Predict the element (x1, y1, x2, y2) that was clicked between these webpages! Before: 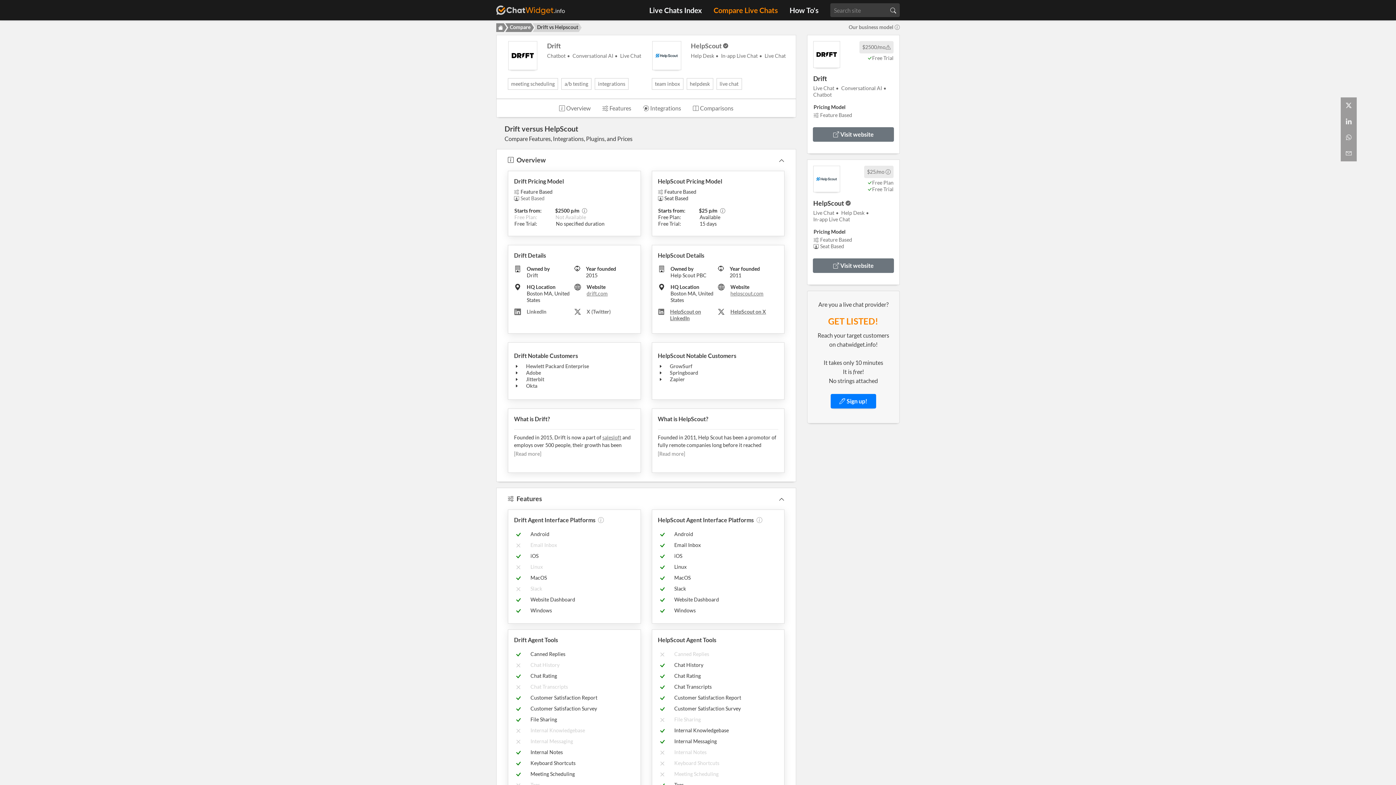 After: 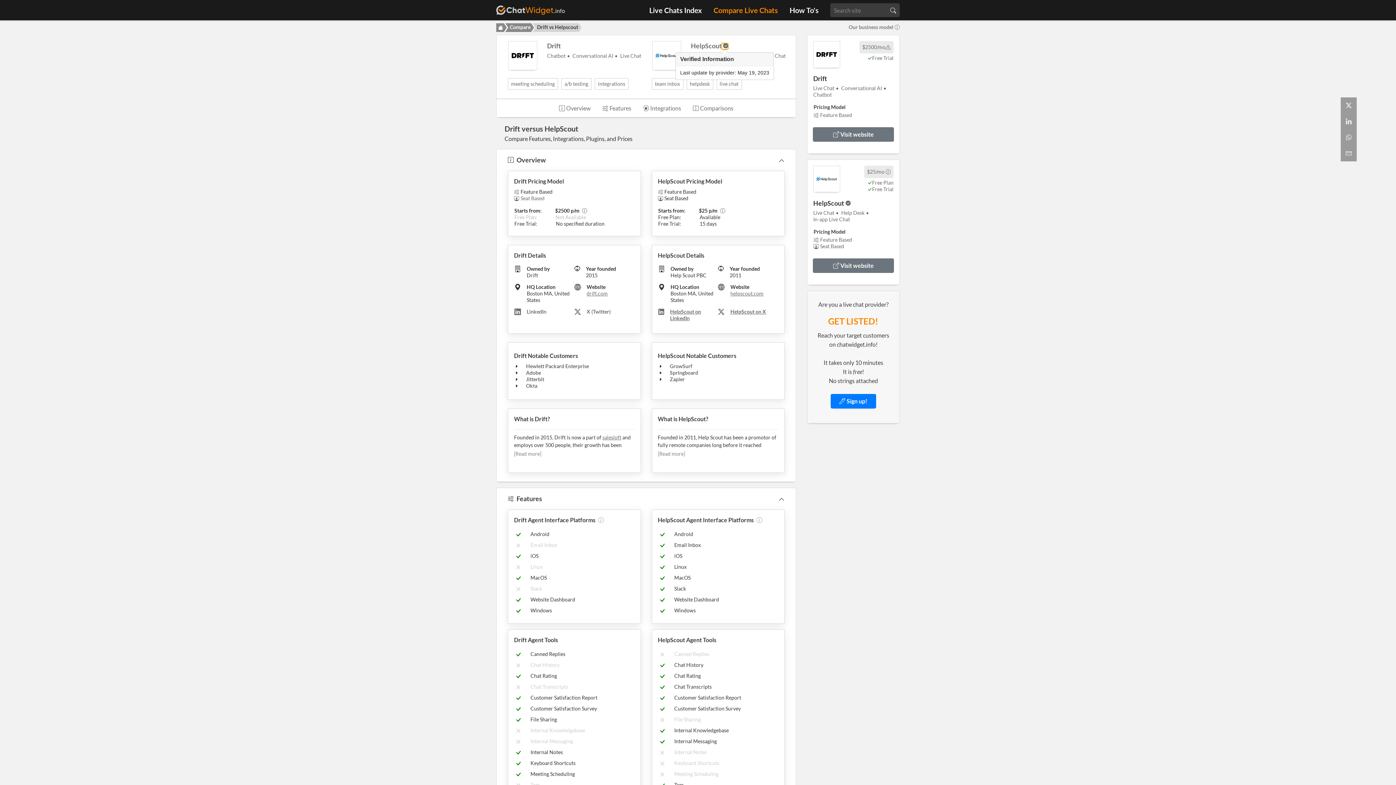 Action: bbox: (721, 43, 728, 49)